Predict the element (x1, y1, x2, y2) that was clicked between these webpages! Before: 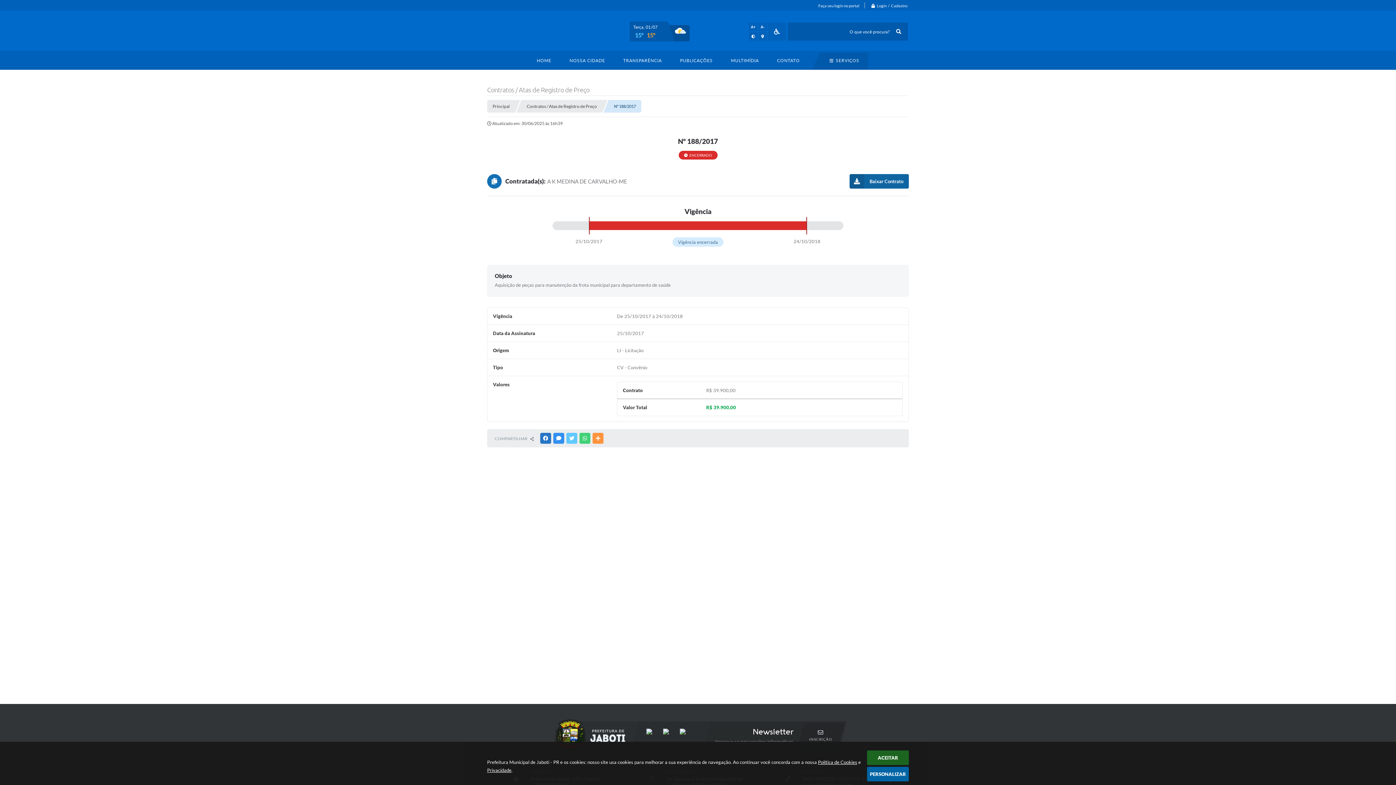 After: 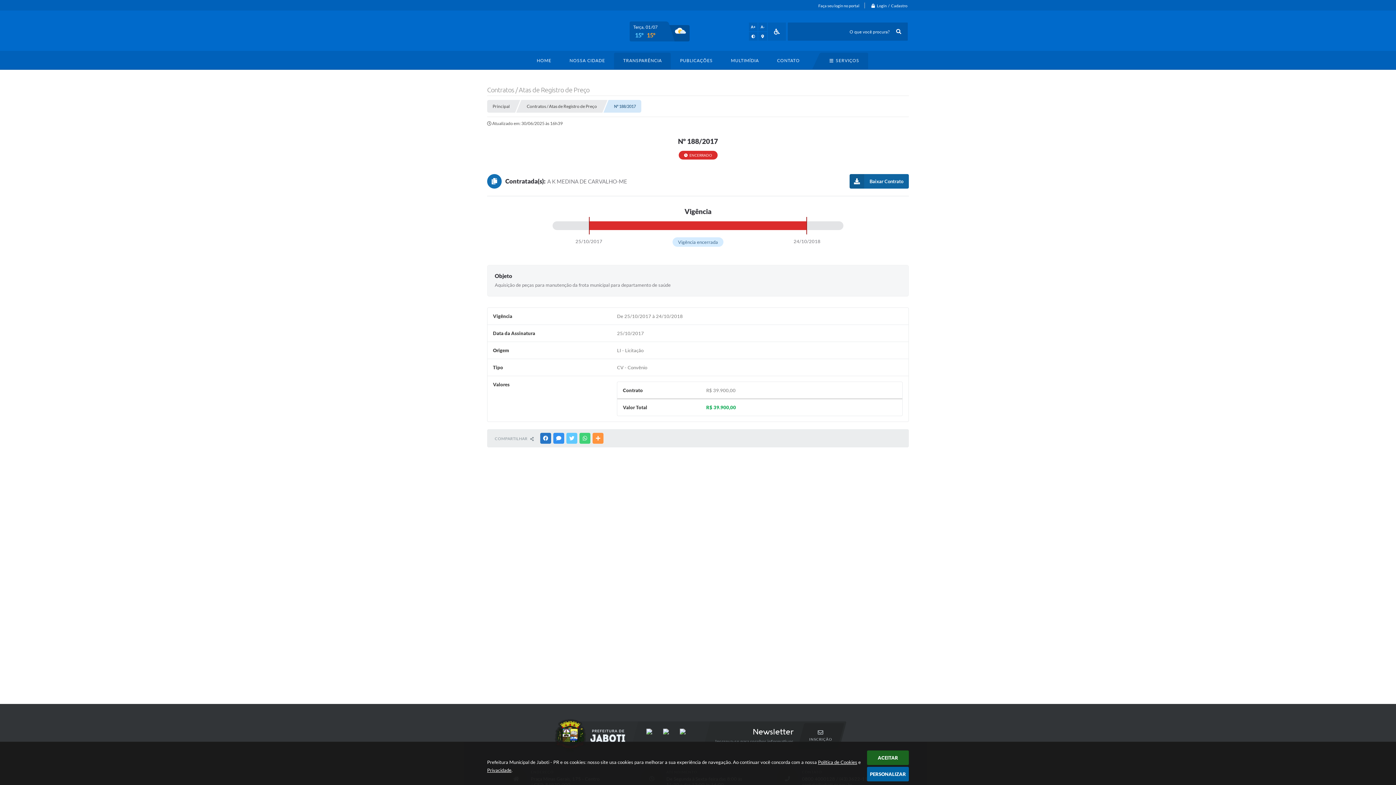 Action: label: TRANSPARÊNCIA bbox: (614, 50, 671, 69)